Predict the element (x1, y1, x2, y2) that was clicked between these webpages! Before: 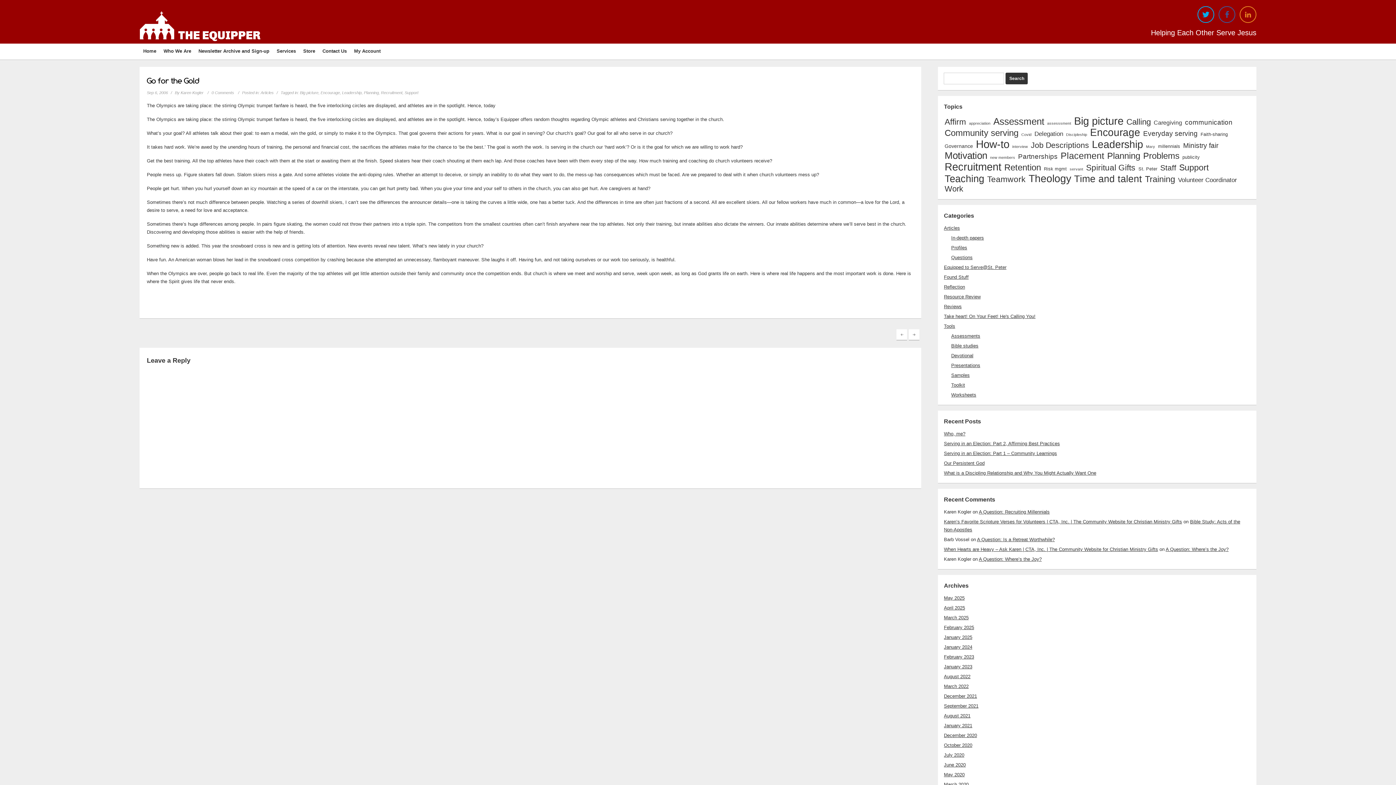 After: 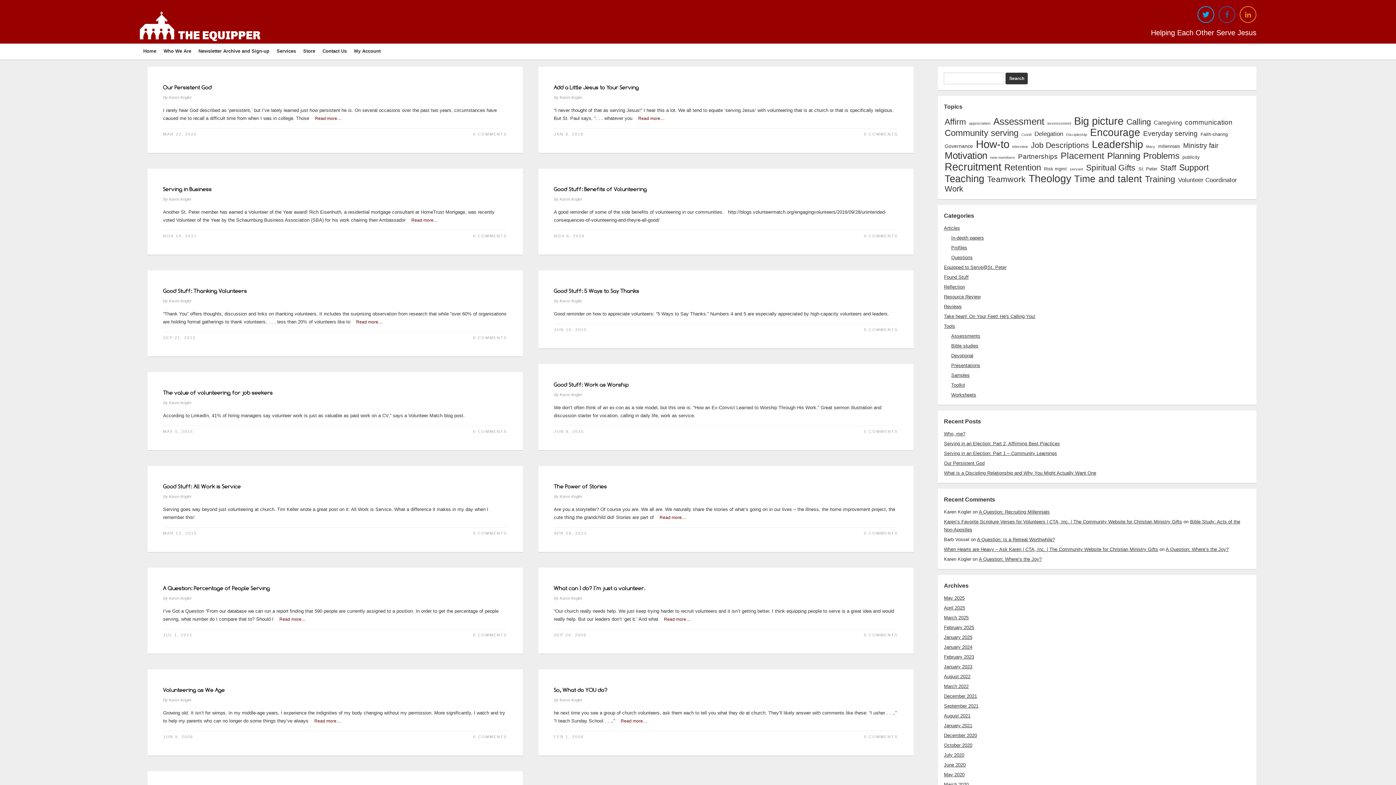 Action: label: Affirm (21 items) bbox: (944, 117, 966, 125)